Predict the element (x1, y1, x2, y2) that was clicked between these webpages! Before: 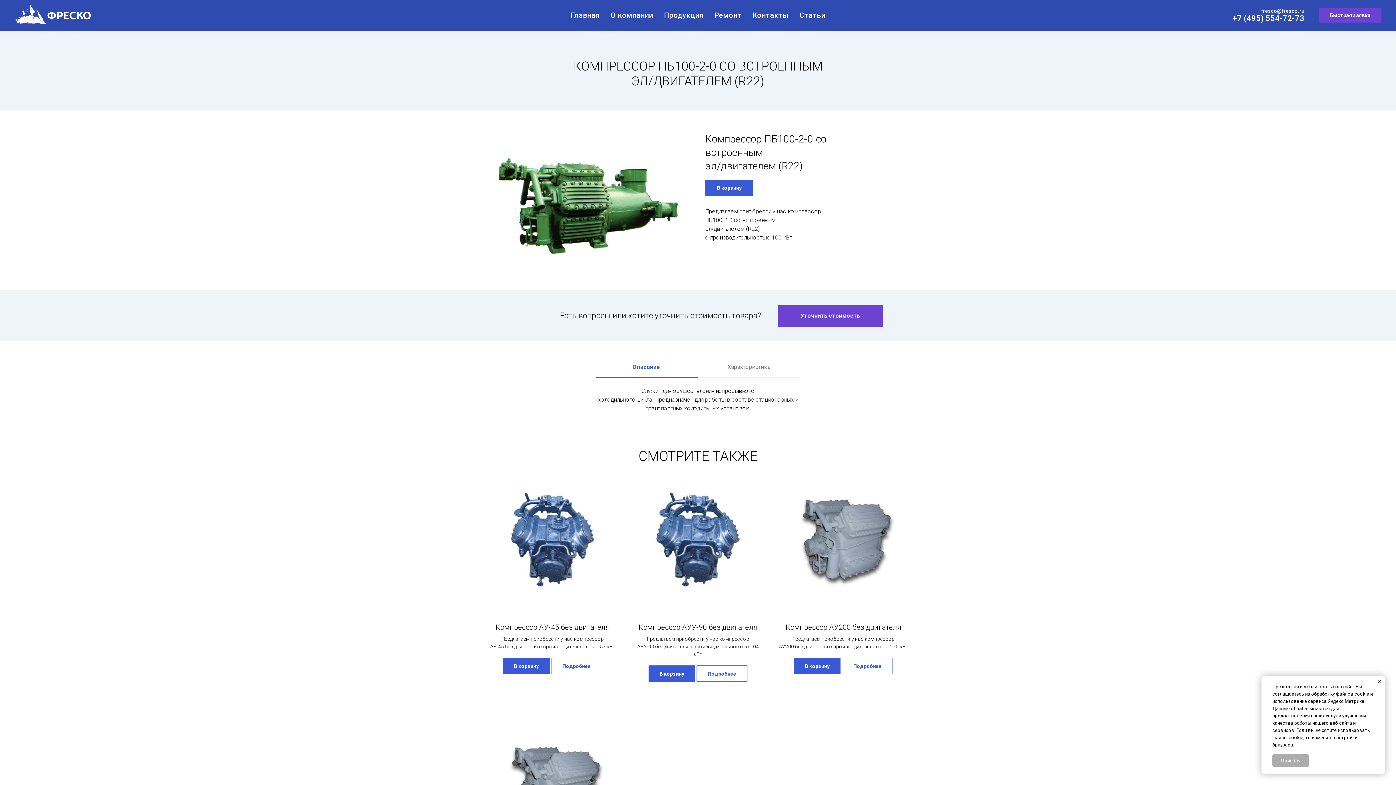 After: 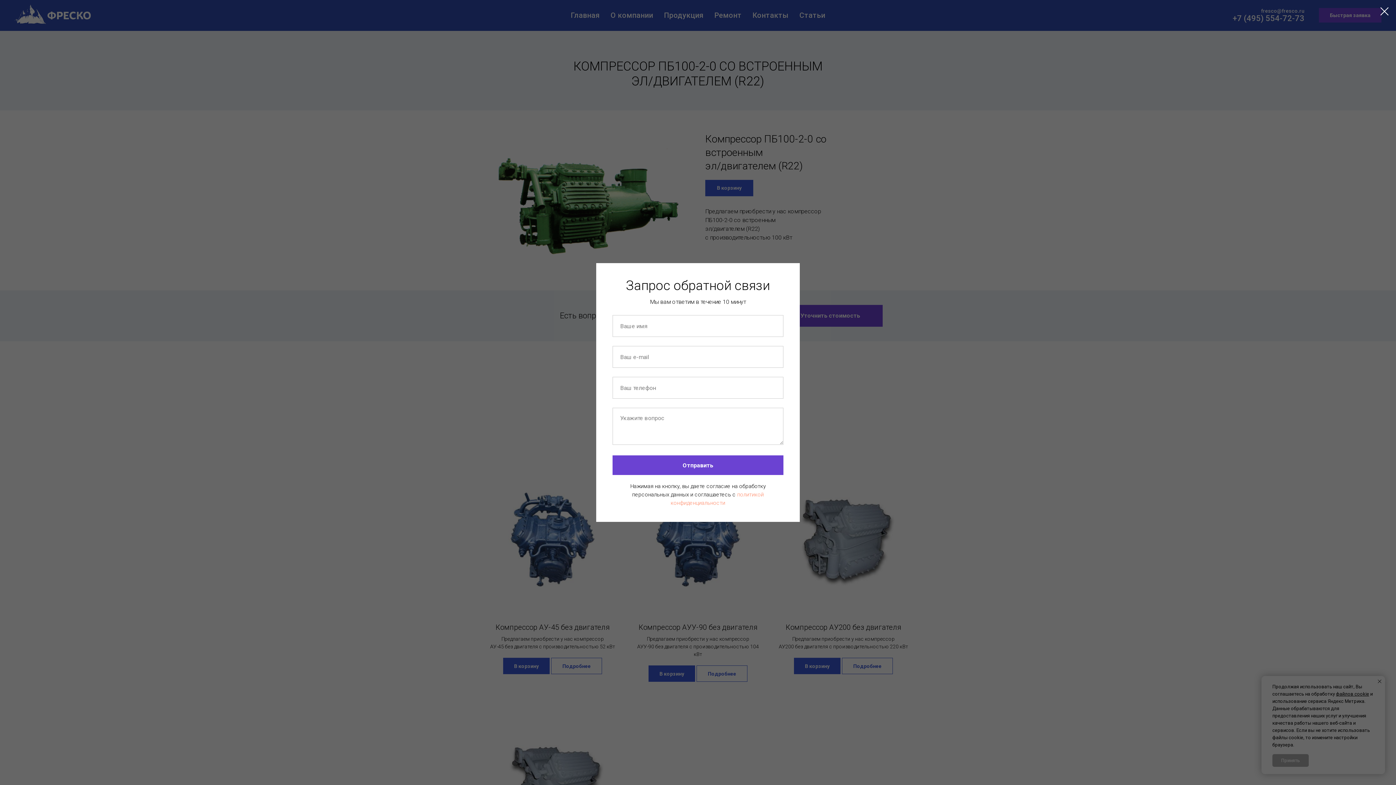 Action: bbox: (1319, 8, 1381, 22) label: Быстрая заявка